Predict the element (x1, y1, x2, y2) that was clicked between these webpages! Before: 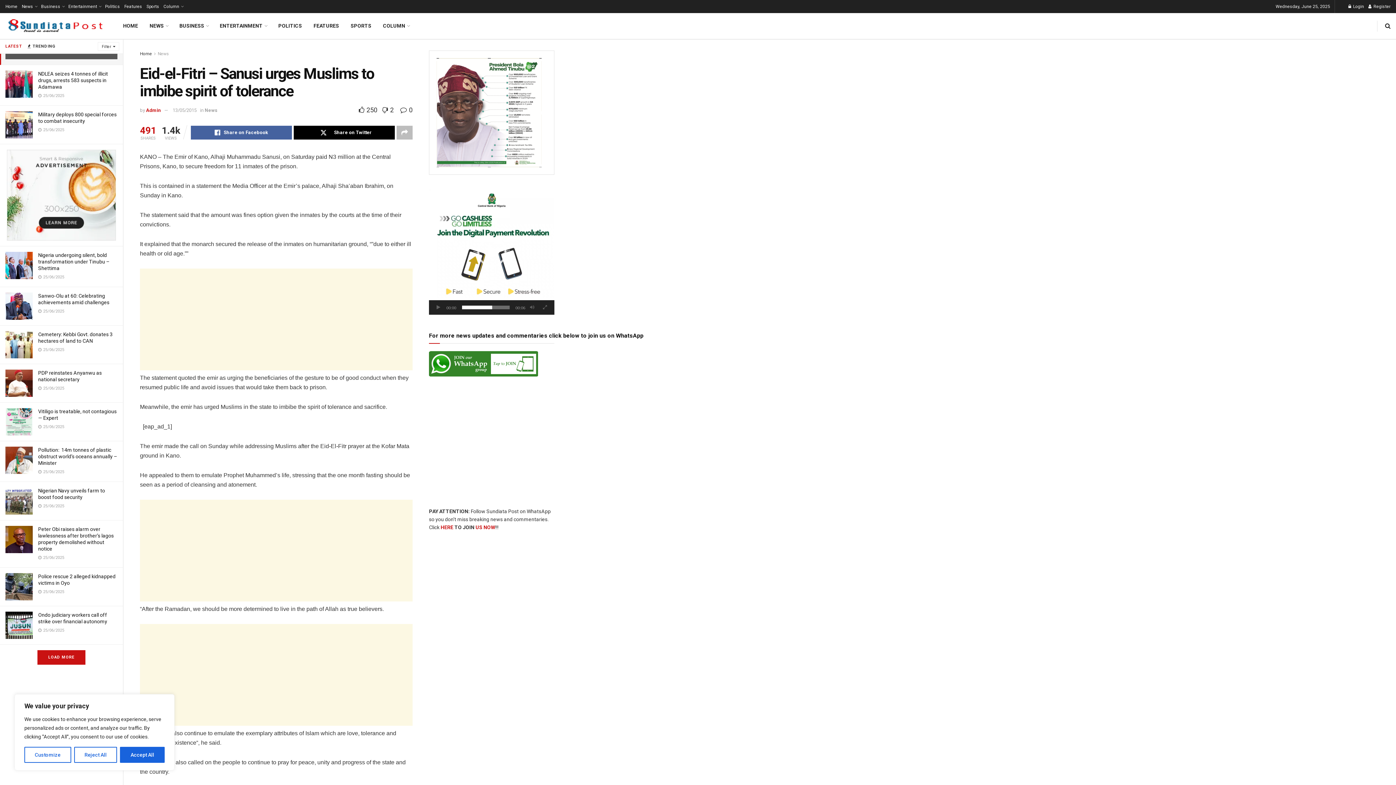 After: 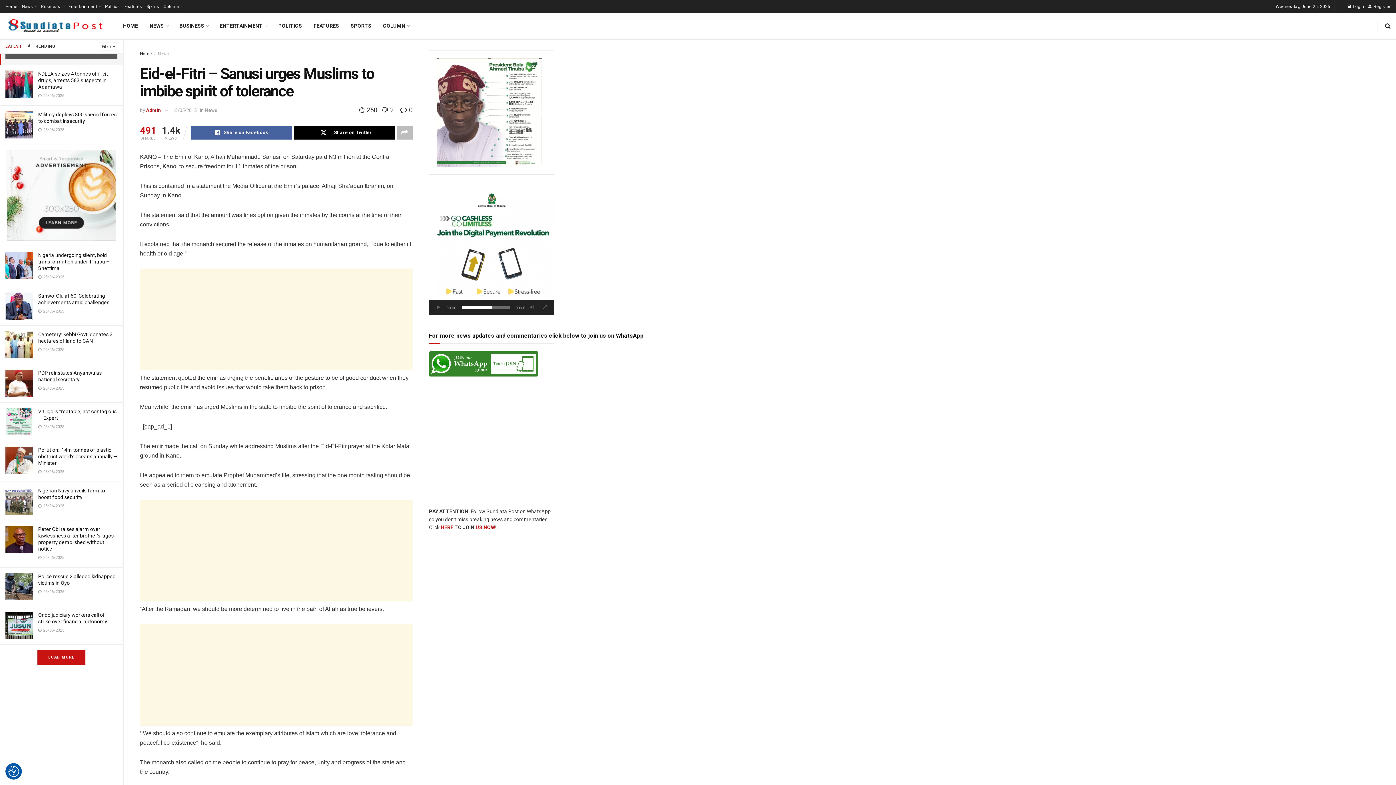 Action: label: Reject All bbox: (74, 747, 117, 763)